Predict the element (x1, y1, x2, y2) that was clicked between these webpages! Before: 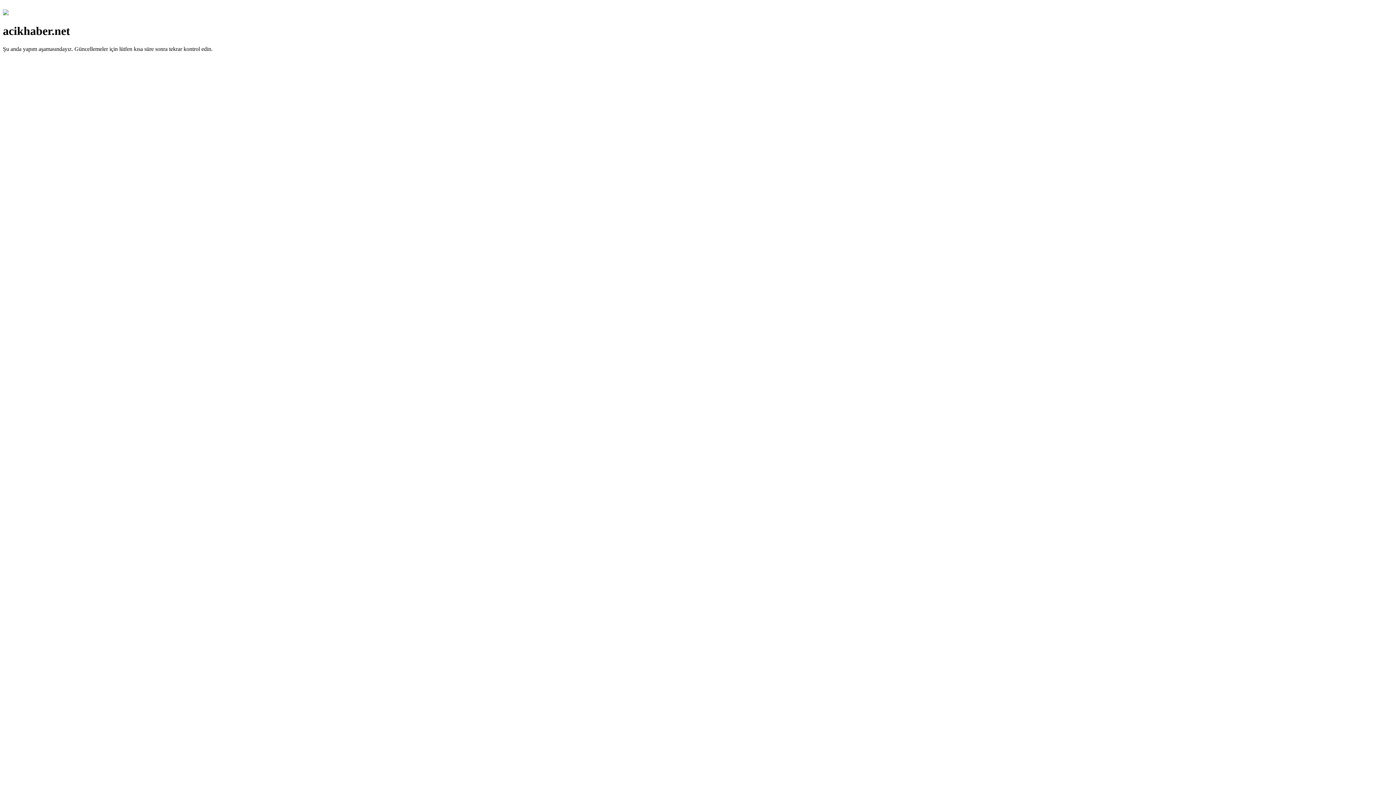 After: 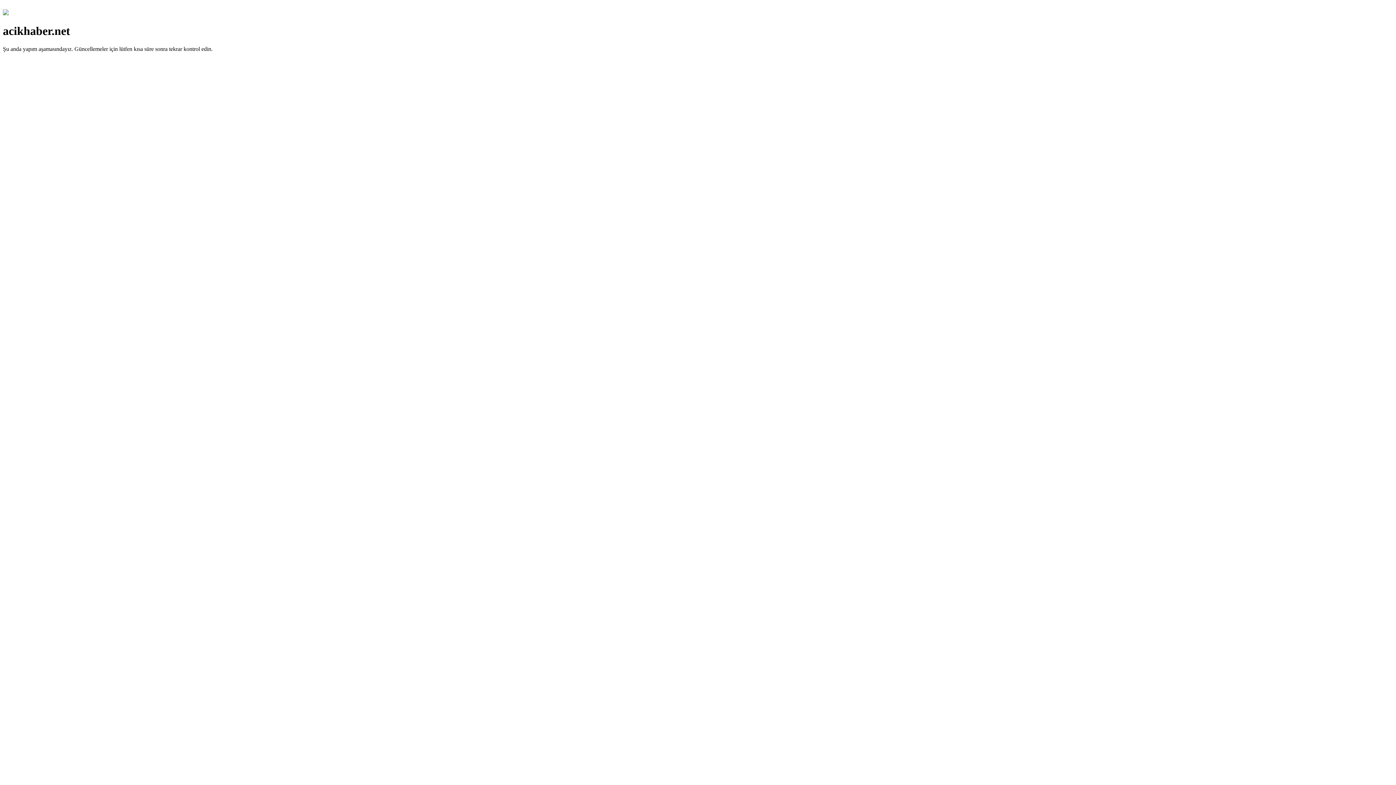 Action: bbox: (2, 10, 8, 16)